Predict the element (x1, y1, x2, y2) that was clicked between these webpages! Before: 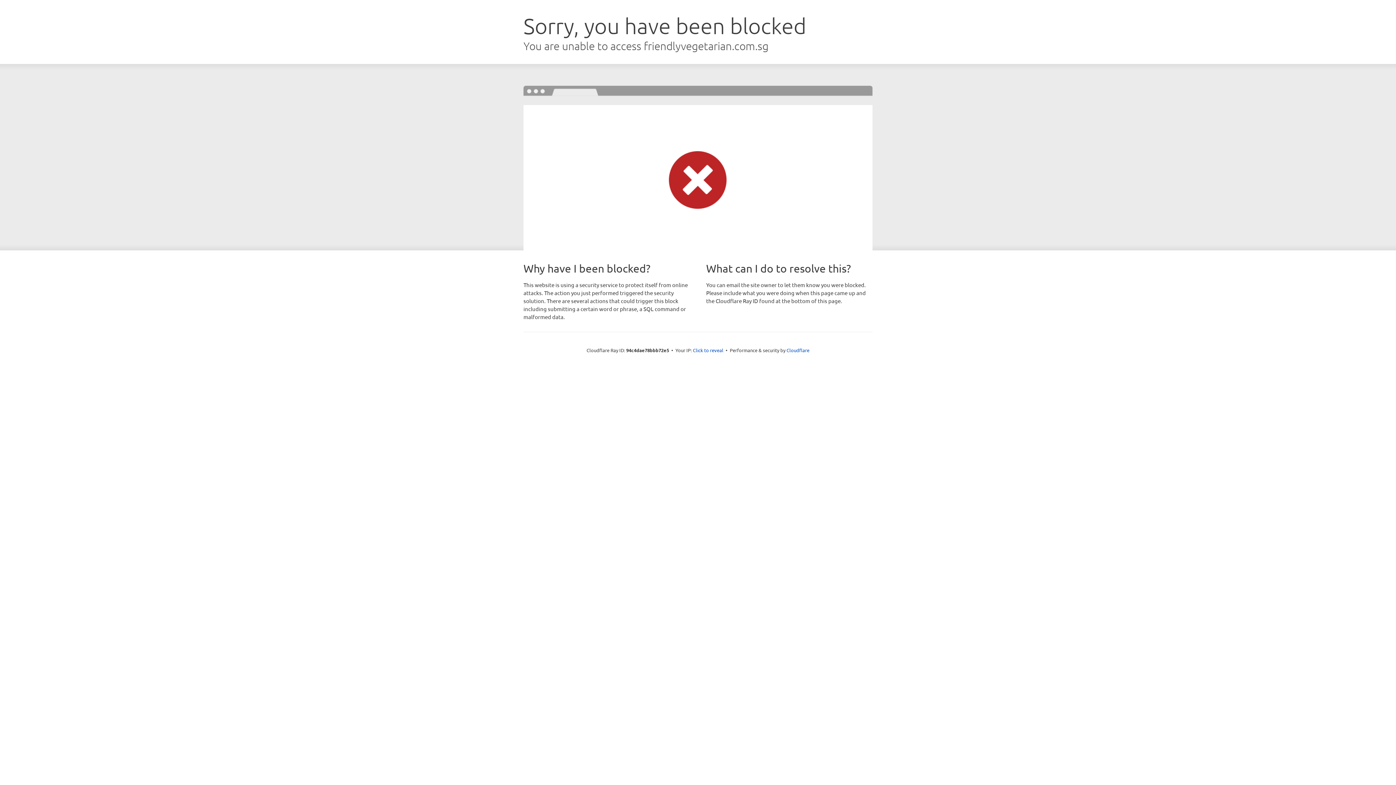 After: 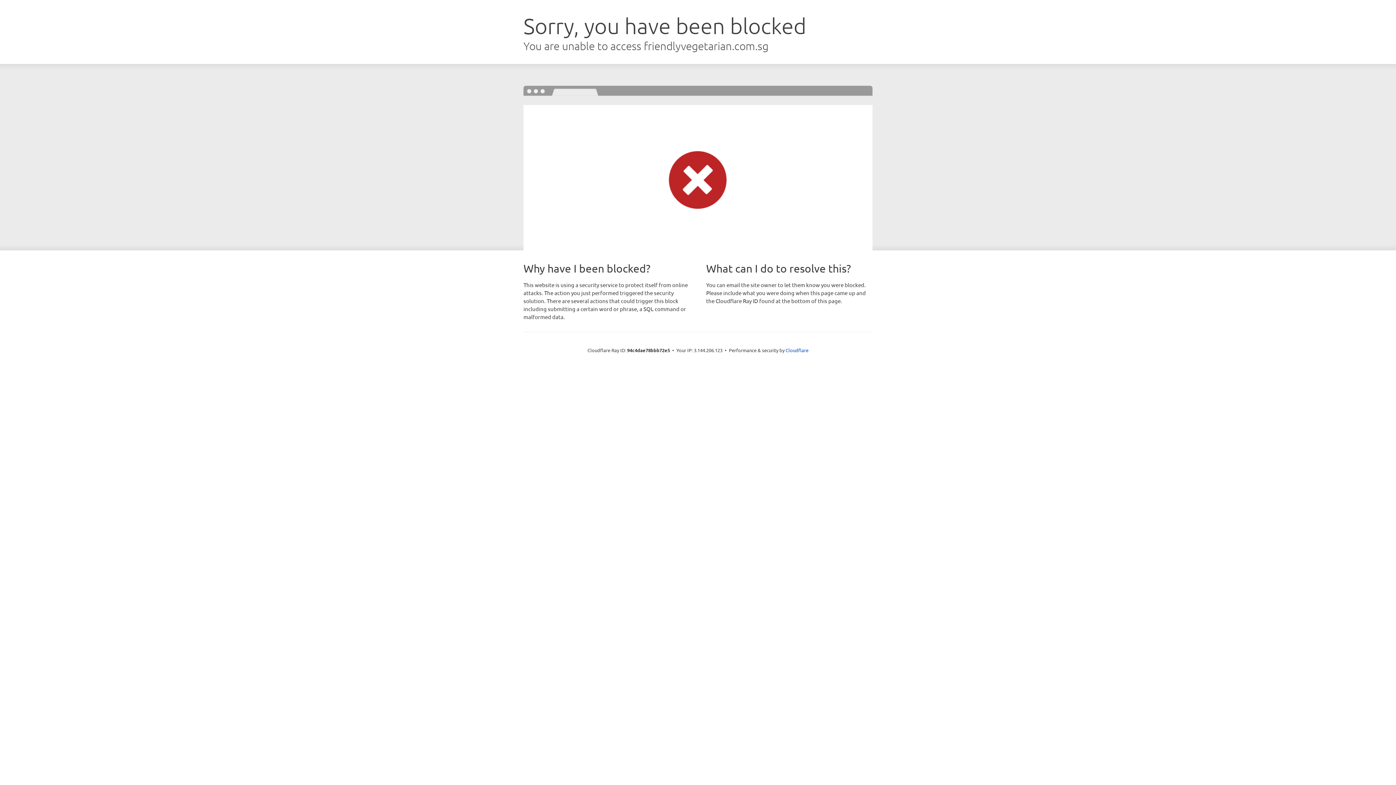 Action: label: Click to reveal bbox: (693, 346, 723, 353)